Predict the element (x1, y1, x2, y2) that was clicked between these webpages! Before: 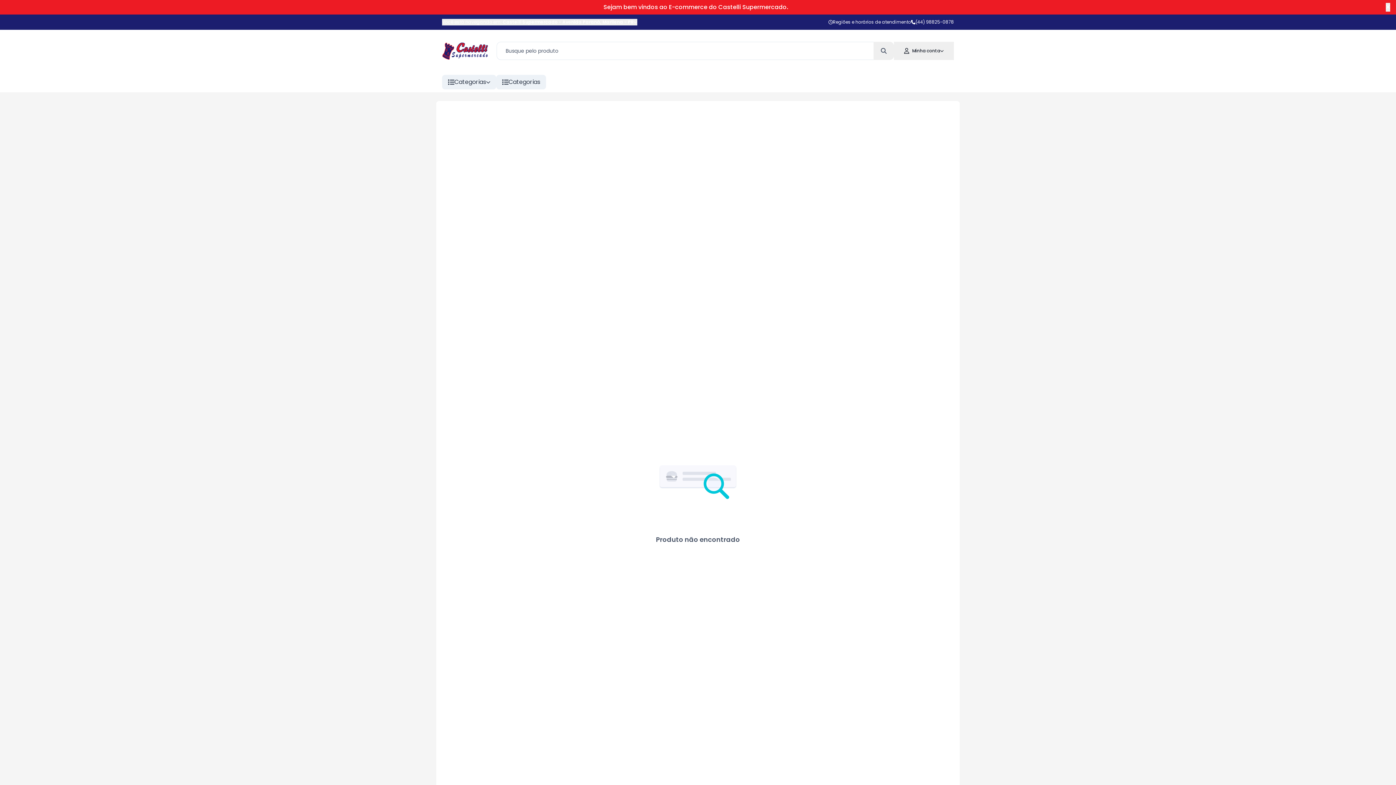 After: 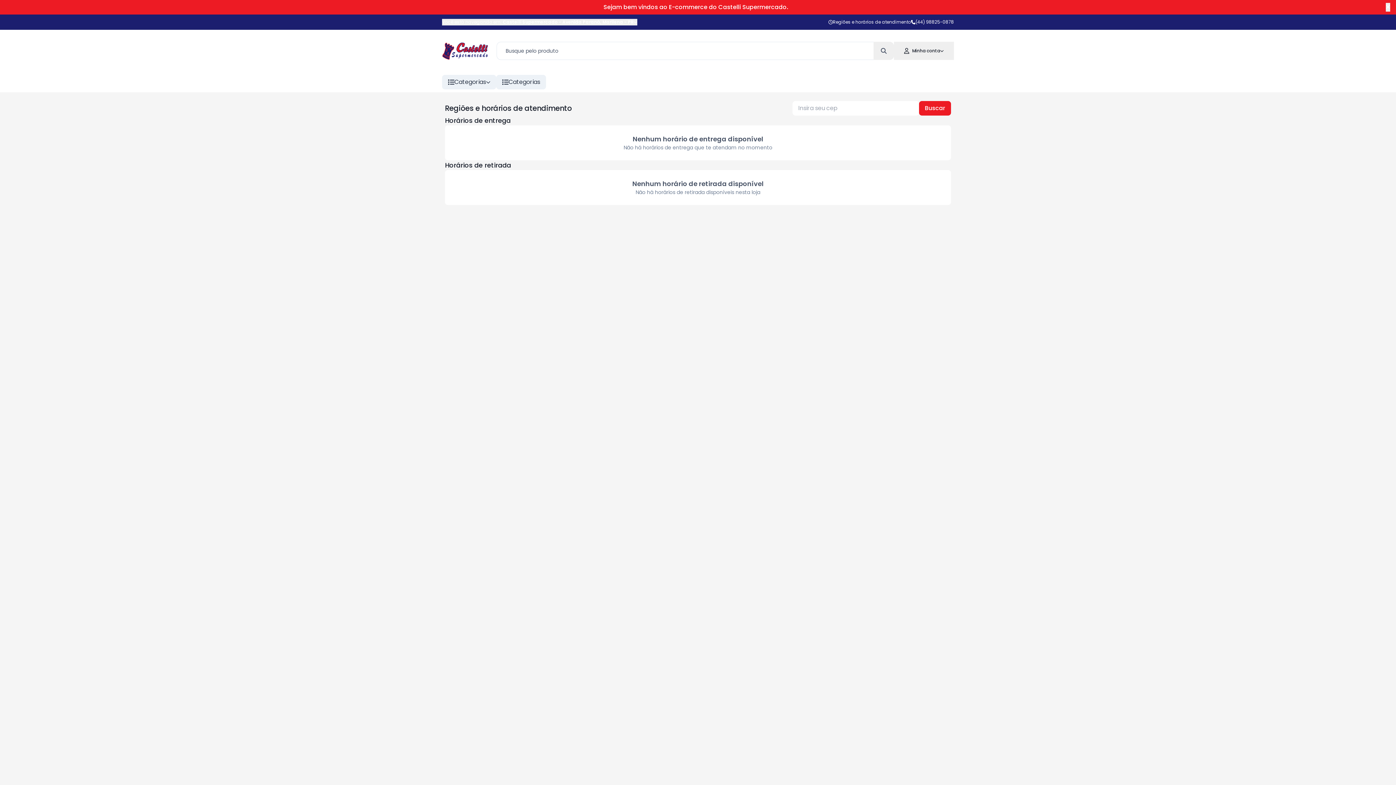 Action: label: Regiões e horários de atendimento bbox: (828, 18, 911, 25)